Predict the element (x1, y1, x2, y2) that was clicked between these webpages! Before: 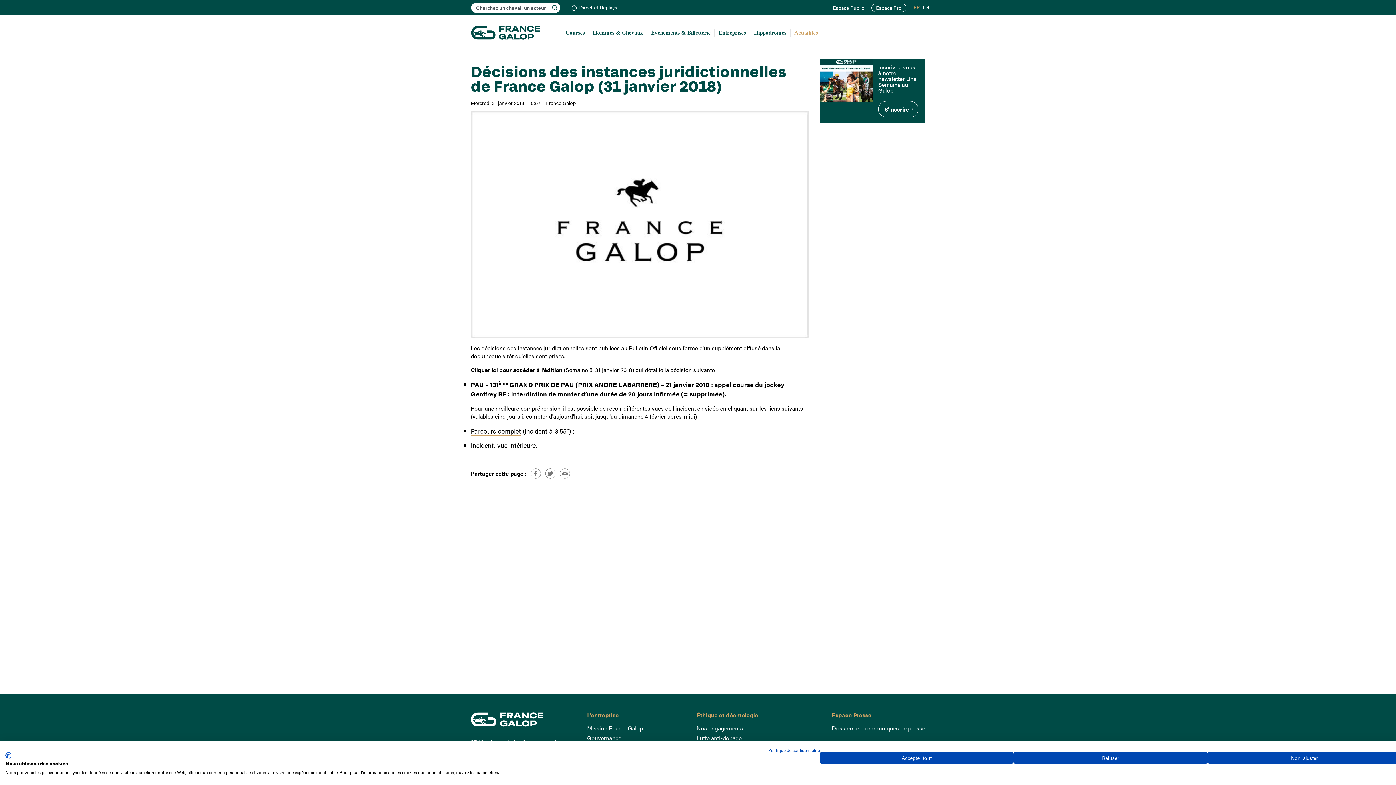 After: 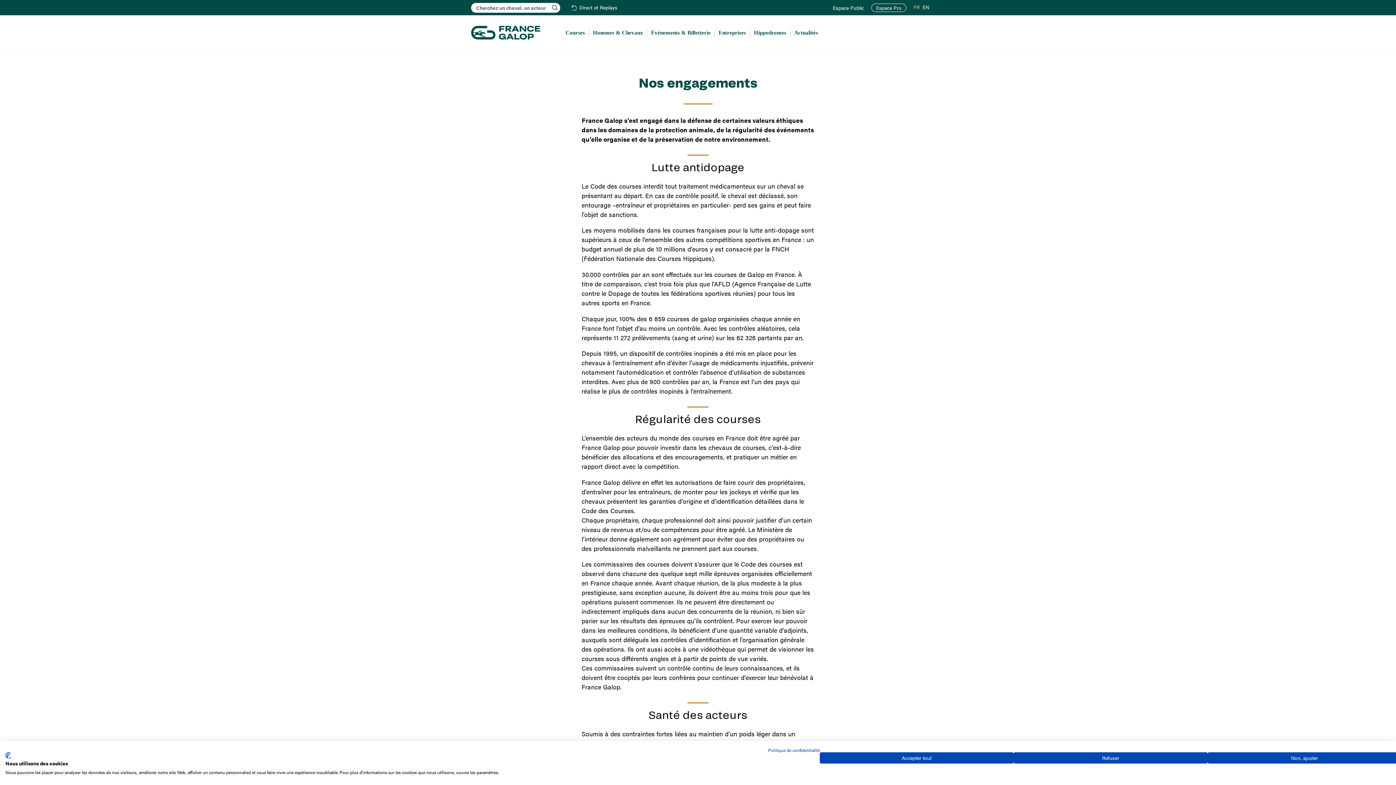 Action: label: Nos engagements bbox: (696, 724, 743, 733)